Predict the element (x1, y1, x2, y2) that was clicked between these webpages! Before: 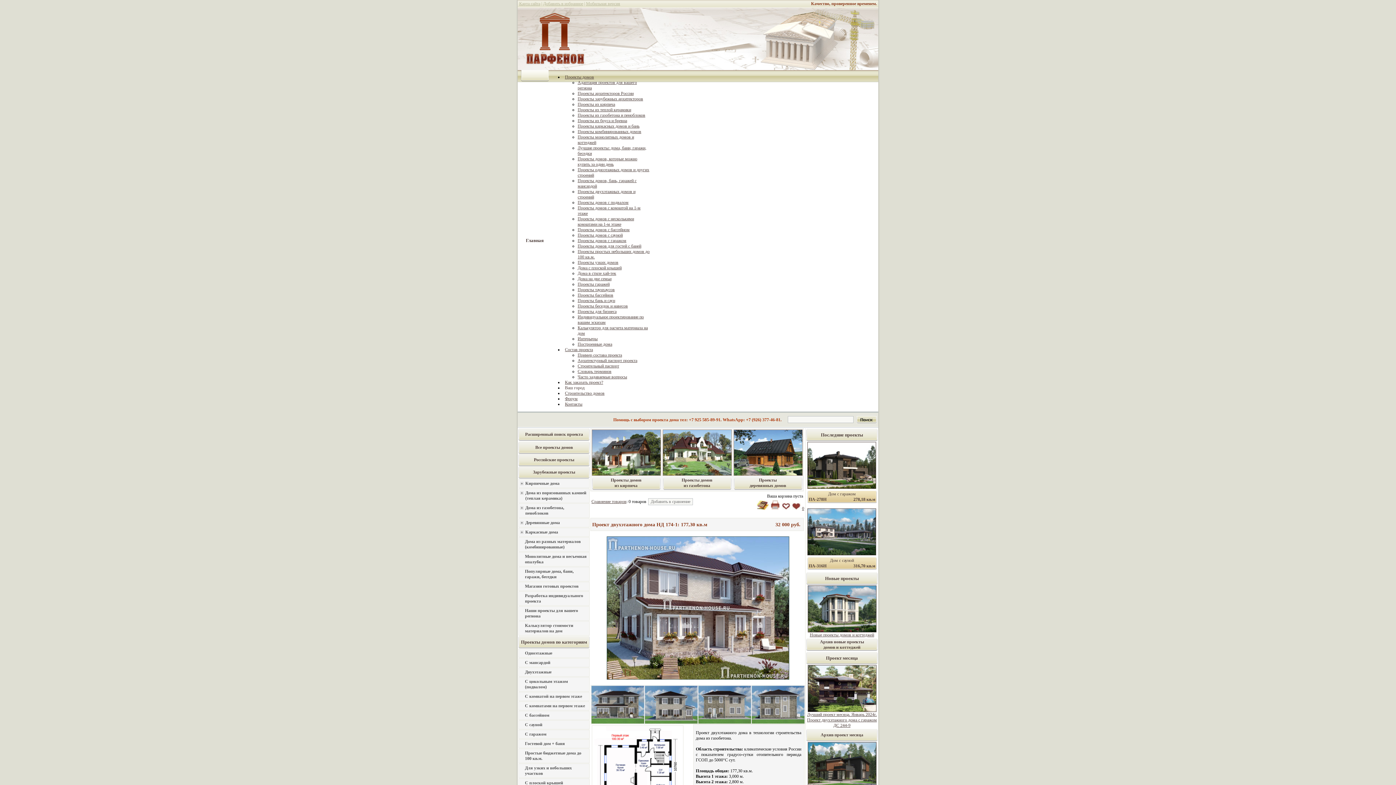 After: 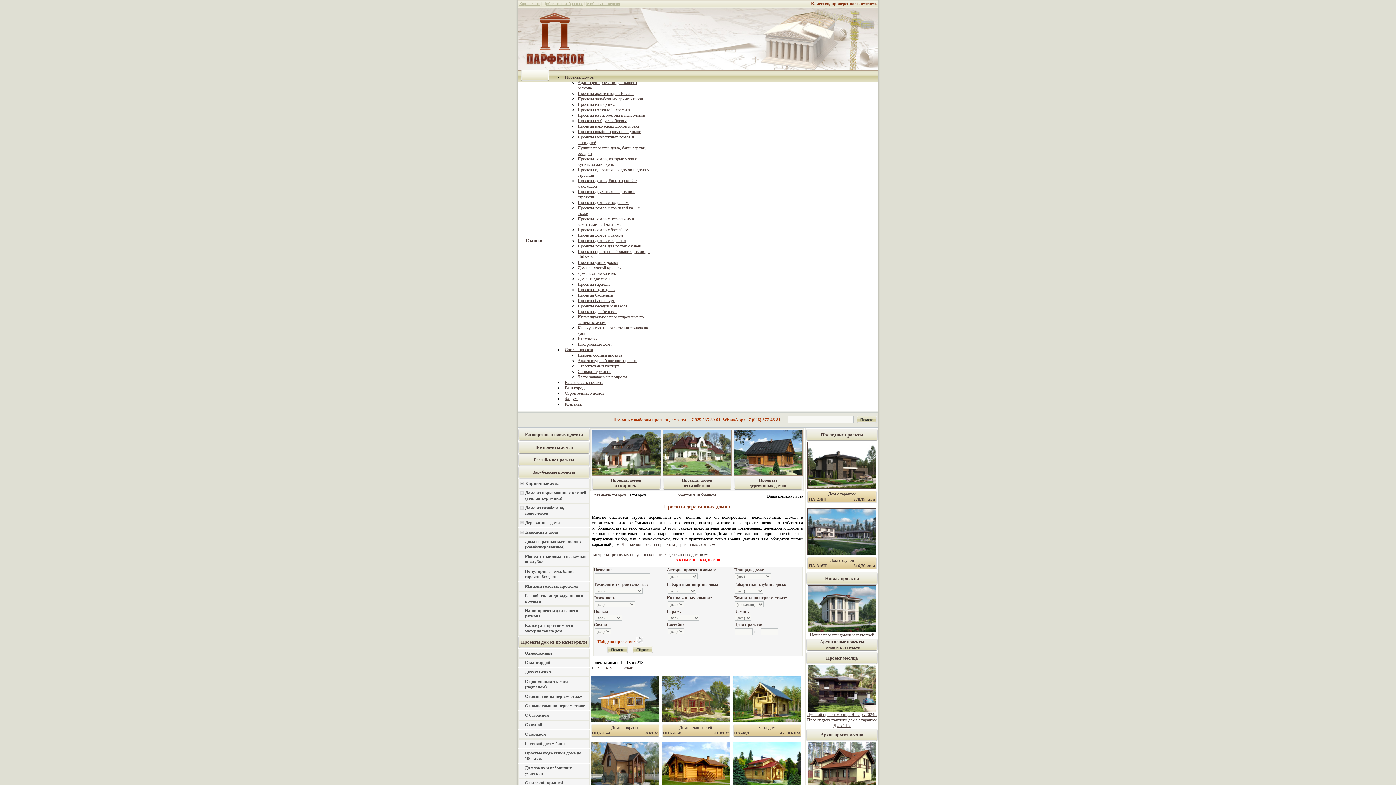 Action: label: Деревянные дома bbox: (525, 520, 560, 525)